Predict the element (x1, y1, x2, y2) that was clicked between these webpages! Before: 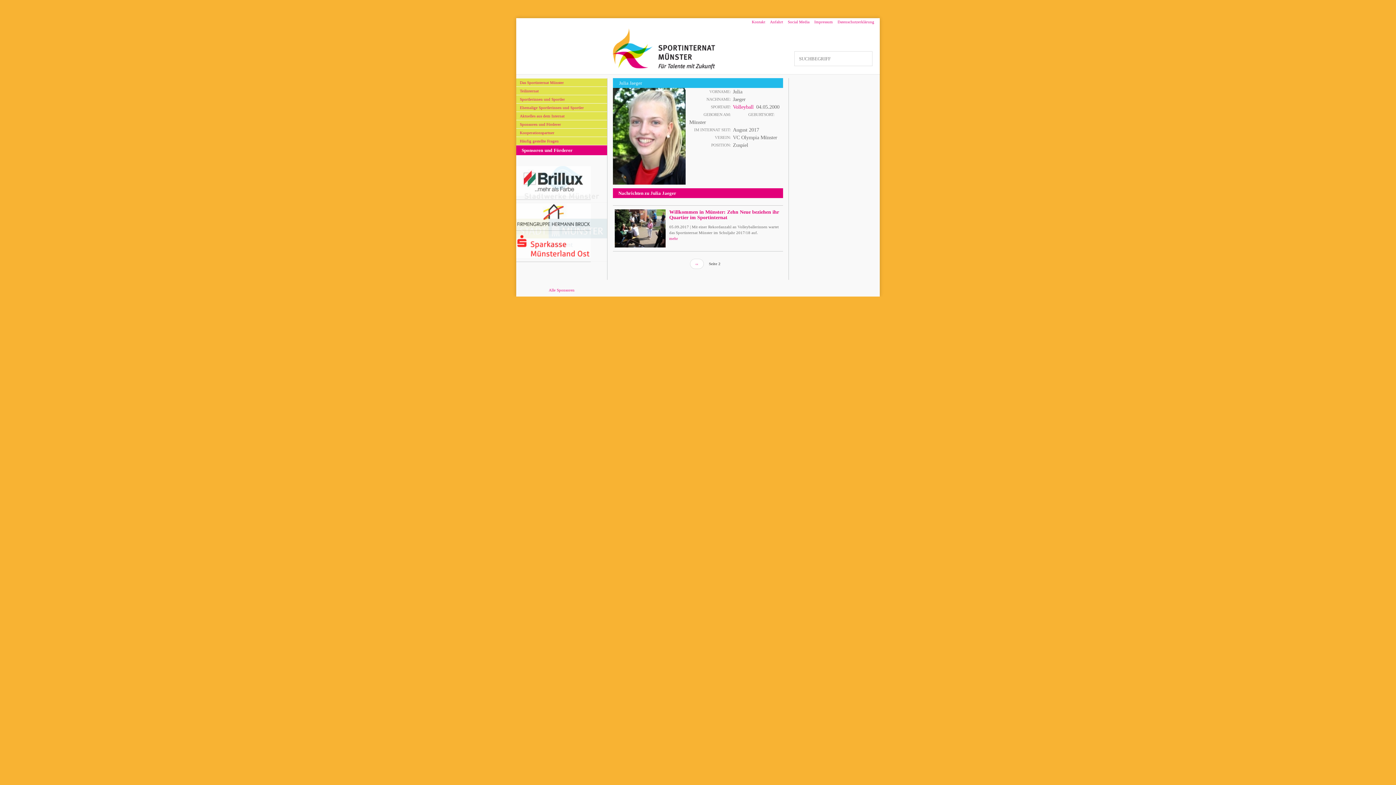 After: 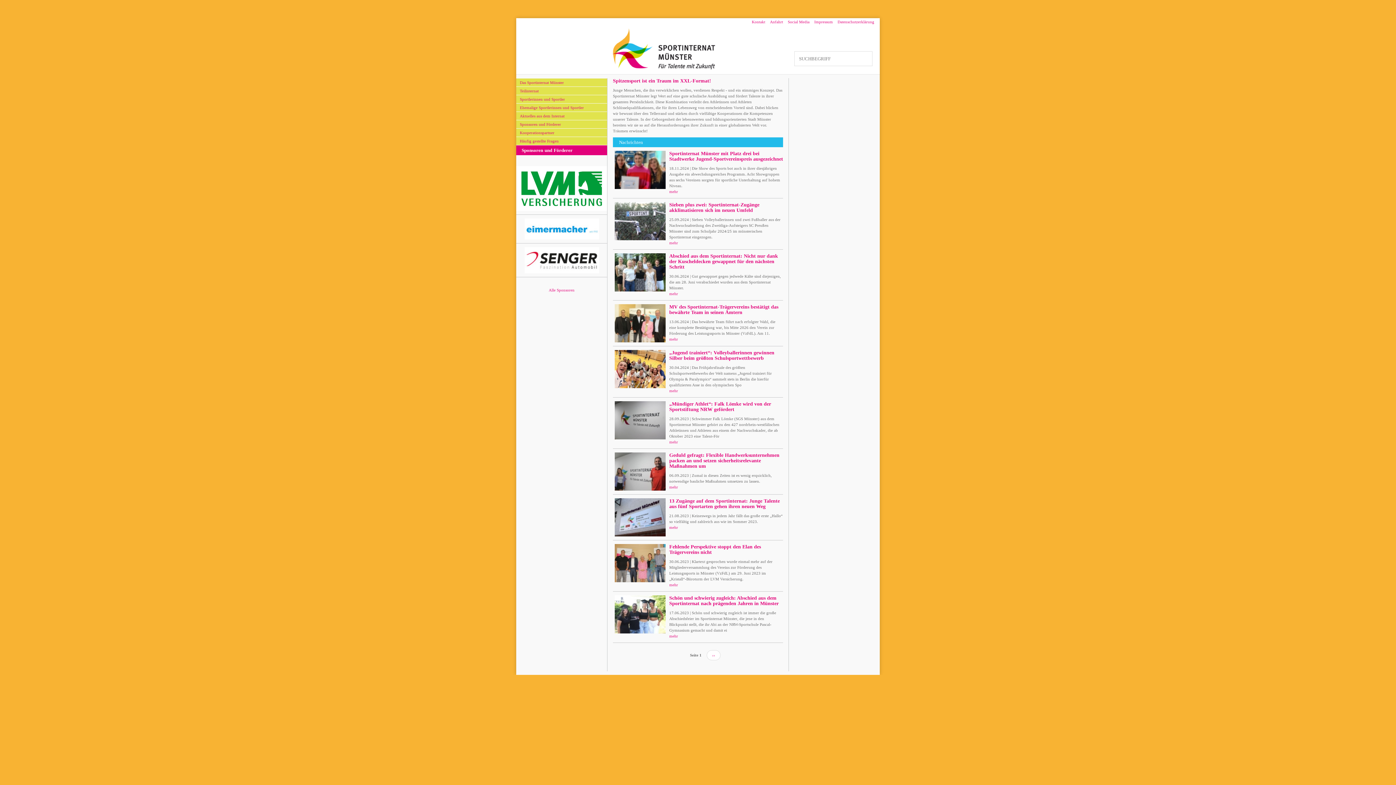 Action: bbox: (612, 46, 715, 51)